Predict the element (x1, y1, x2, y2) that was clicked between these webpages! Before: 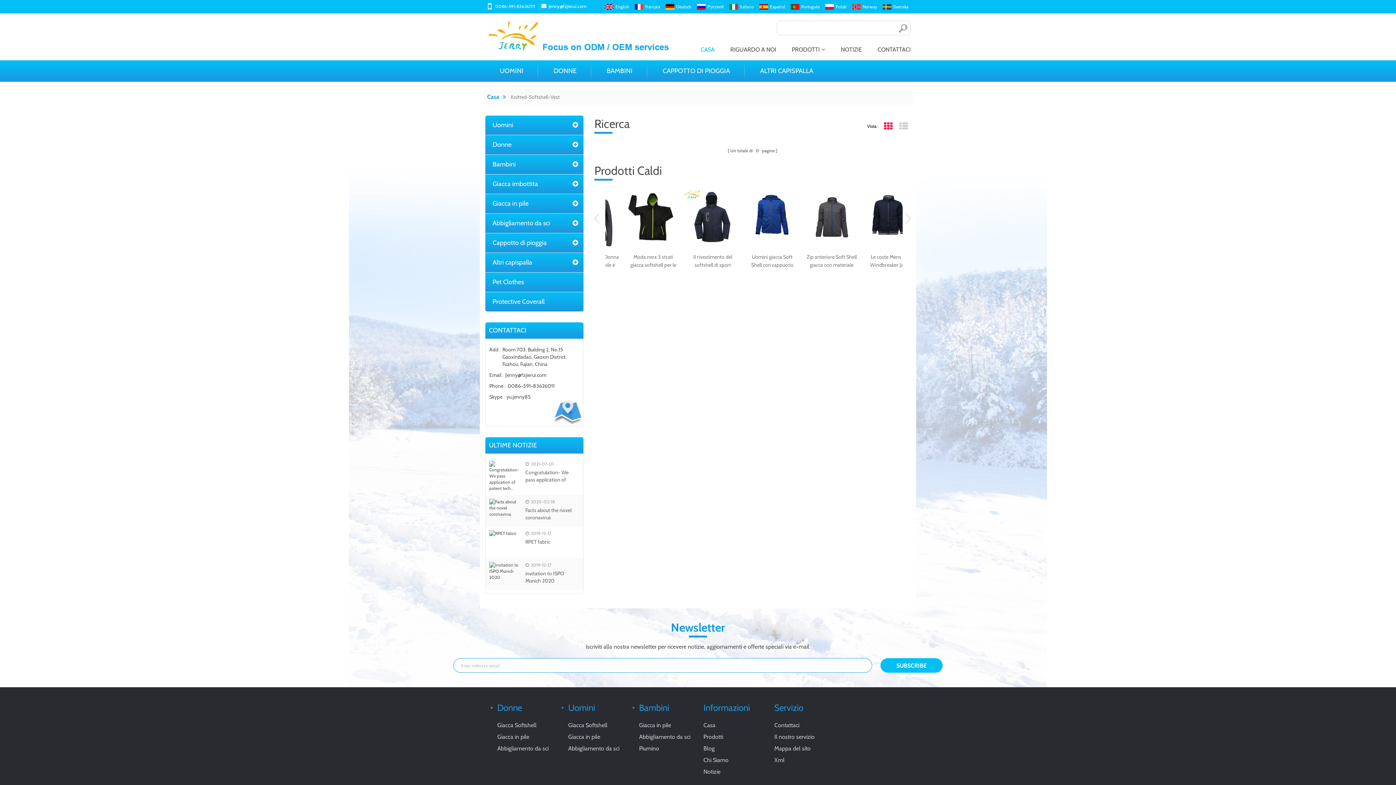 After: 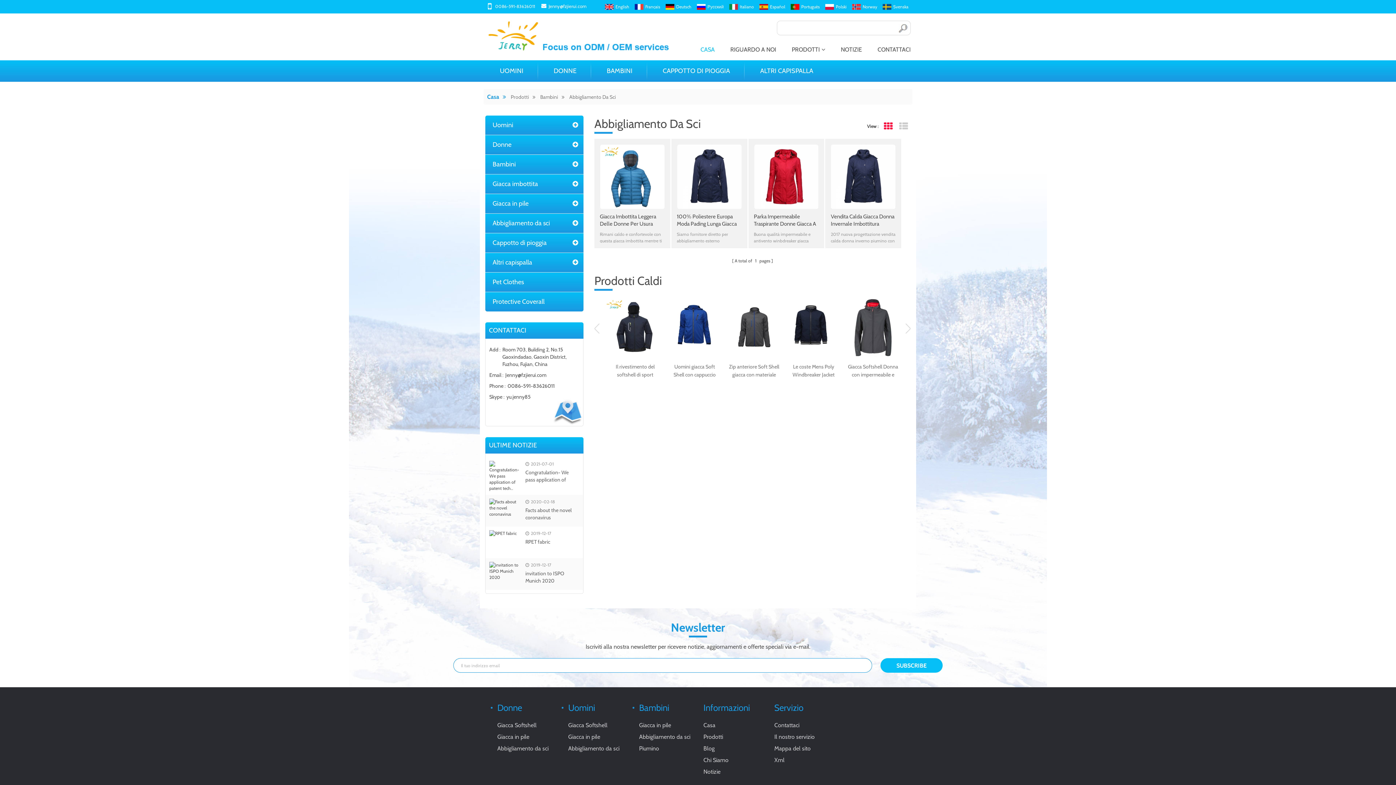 Action: bbox: (639, 733, 692, 741) label: Abbigliamento da sci